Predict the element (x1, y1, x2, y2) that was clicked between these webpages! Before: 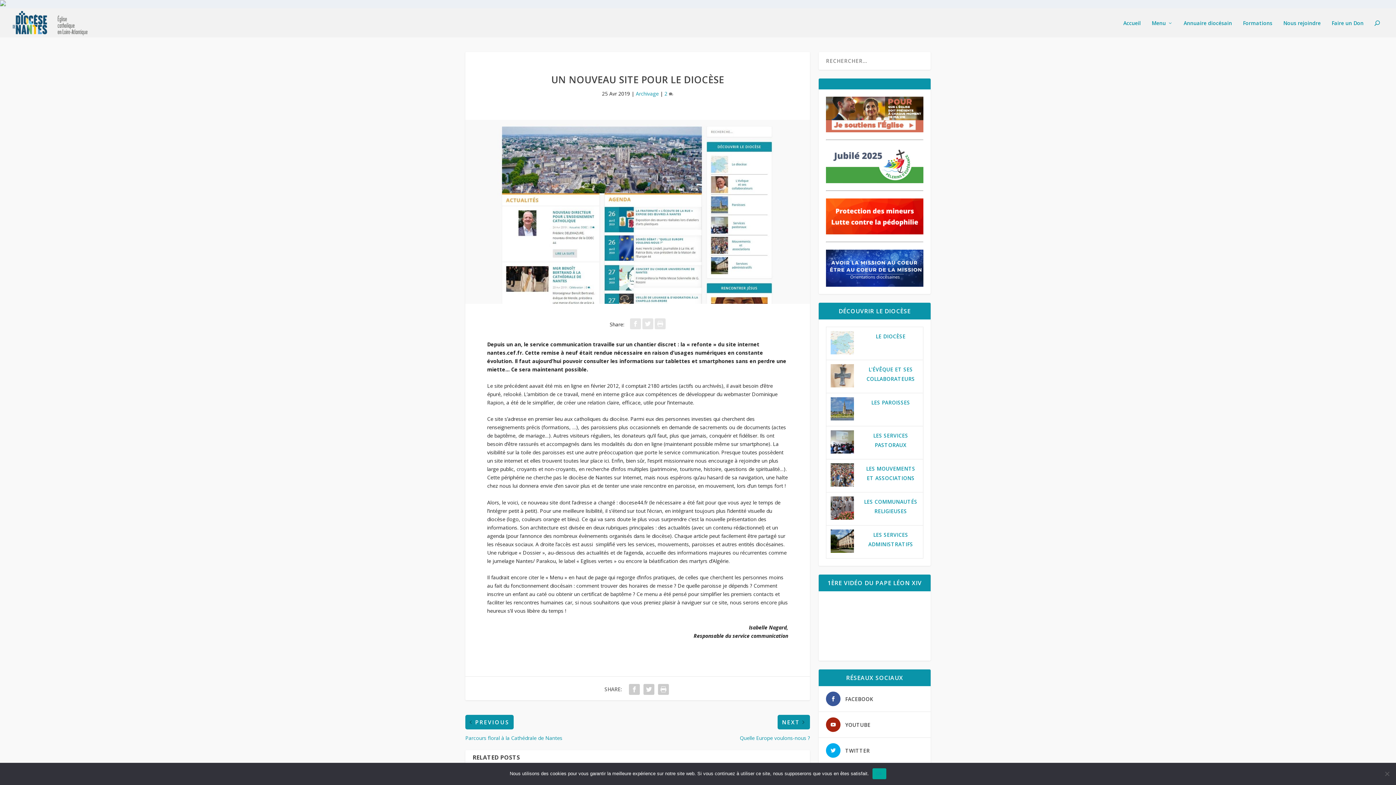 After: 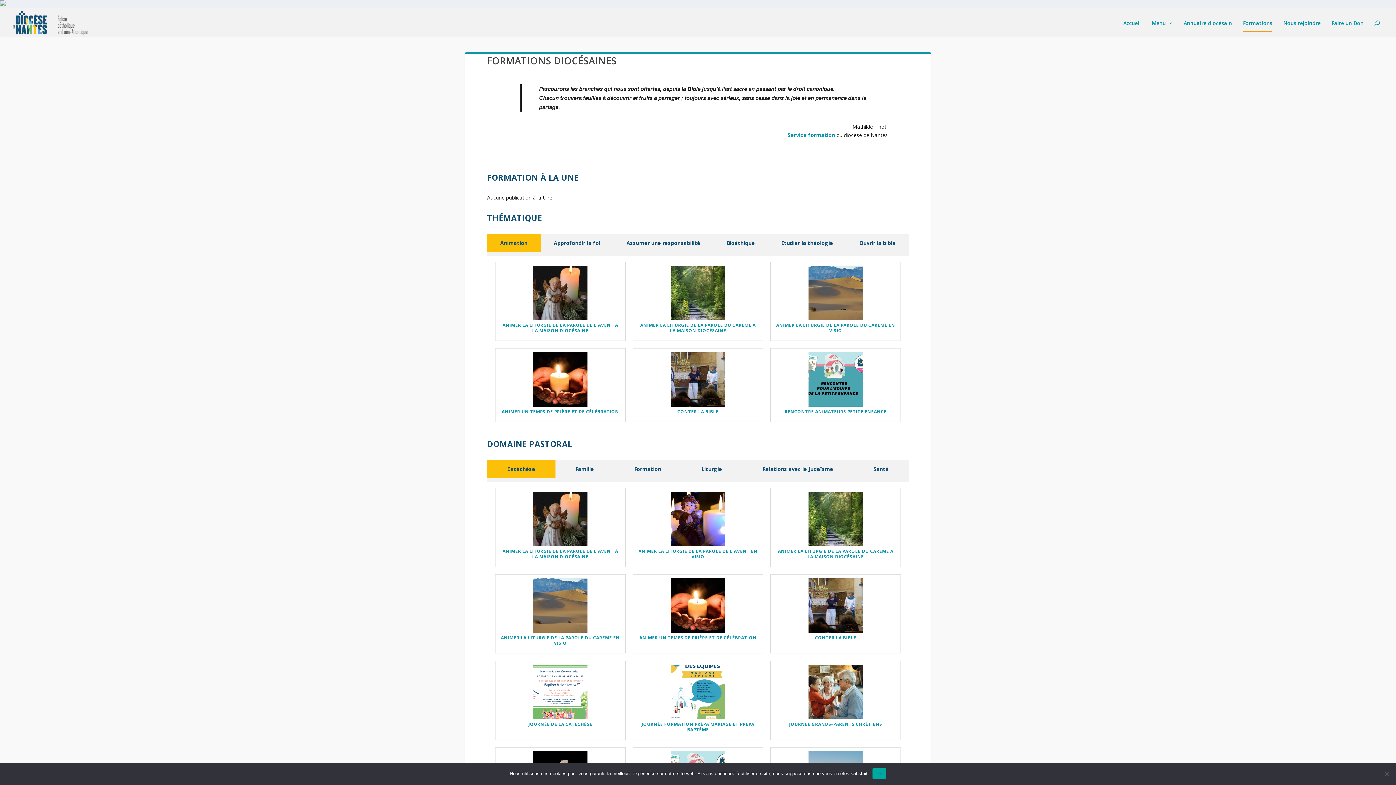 Action: bbox: (1243, 20, 1272, 37) label: Formations